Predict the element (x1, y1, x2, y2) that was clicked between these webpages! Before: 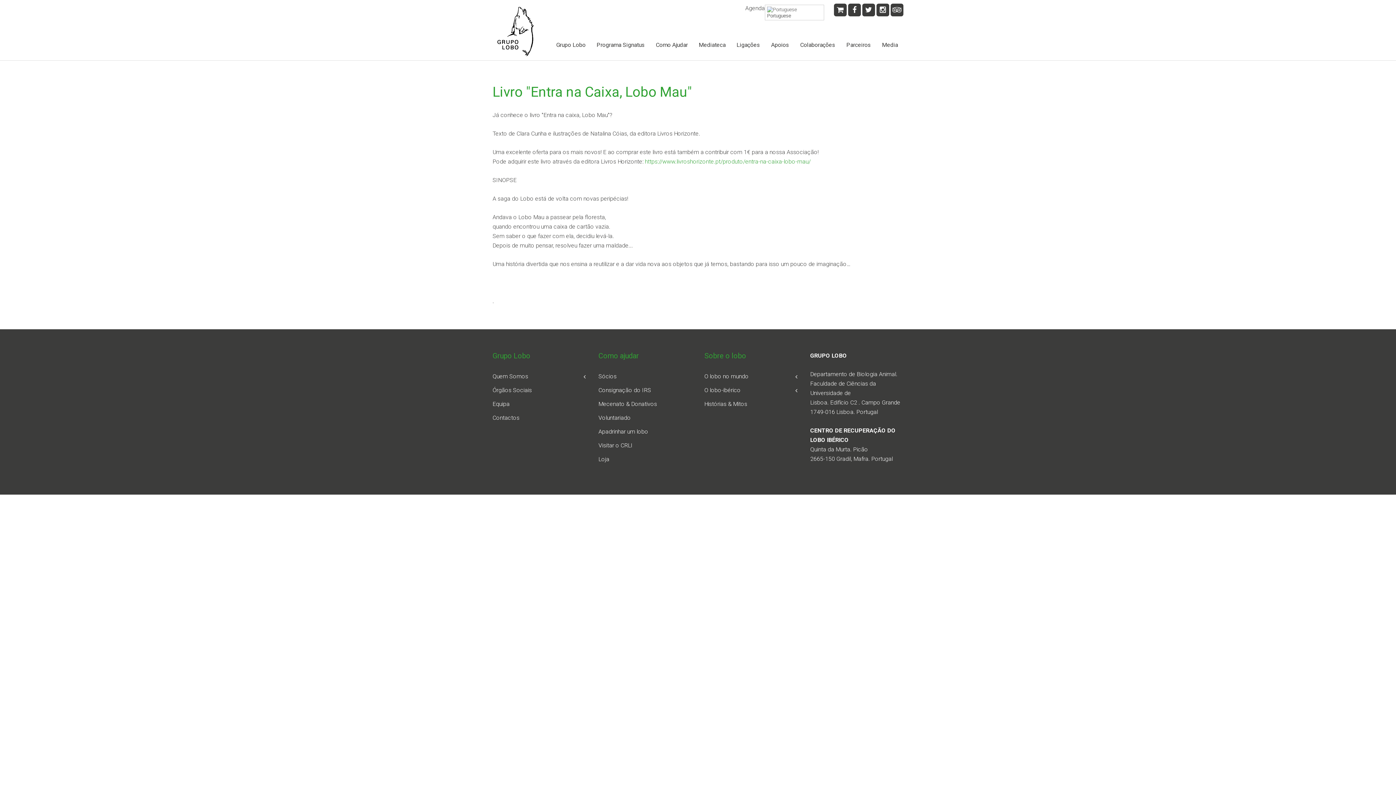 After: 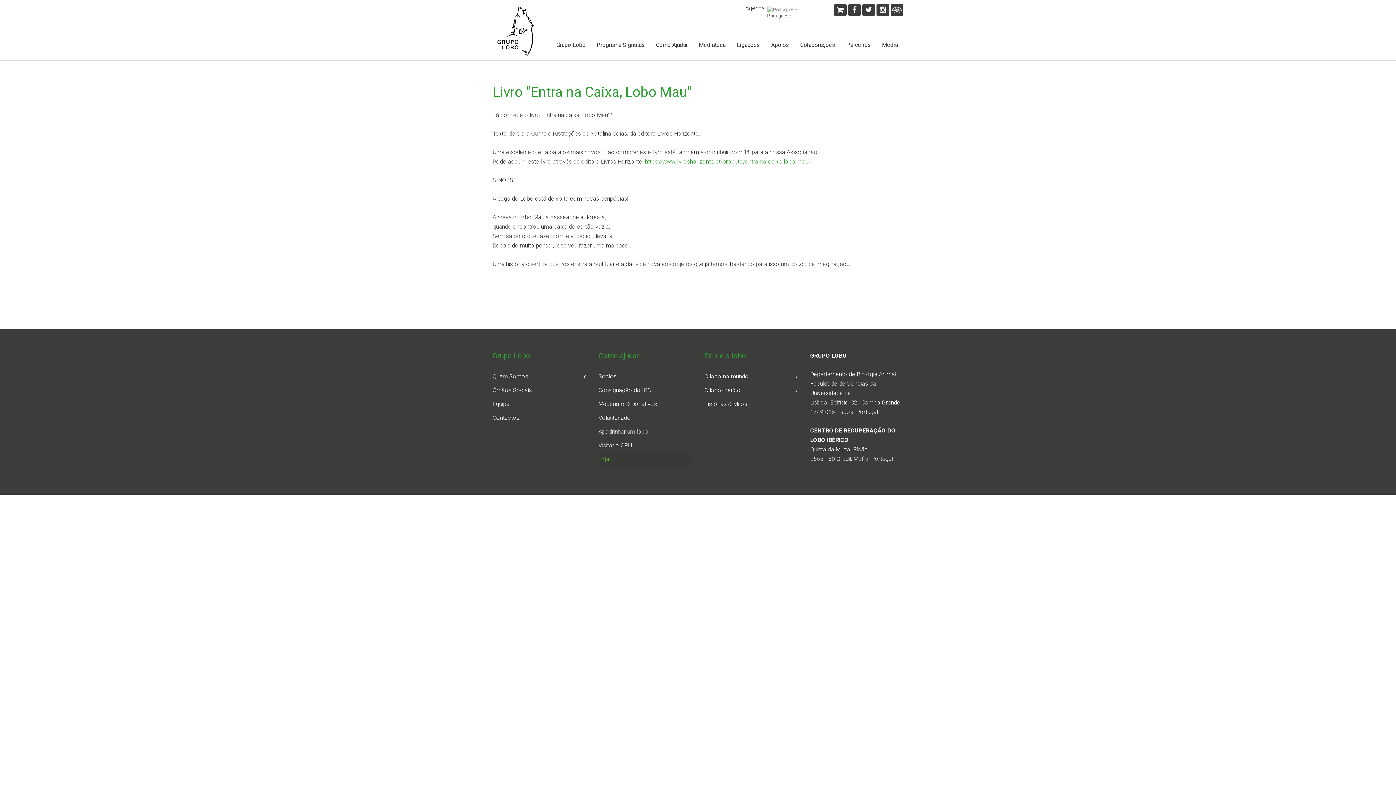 Action: bbox: (598, 452, 691, 466) label: Loja